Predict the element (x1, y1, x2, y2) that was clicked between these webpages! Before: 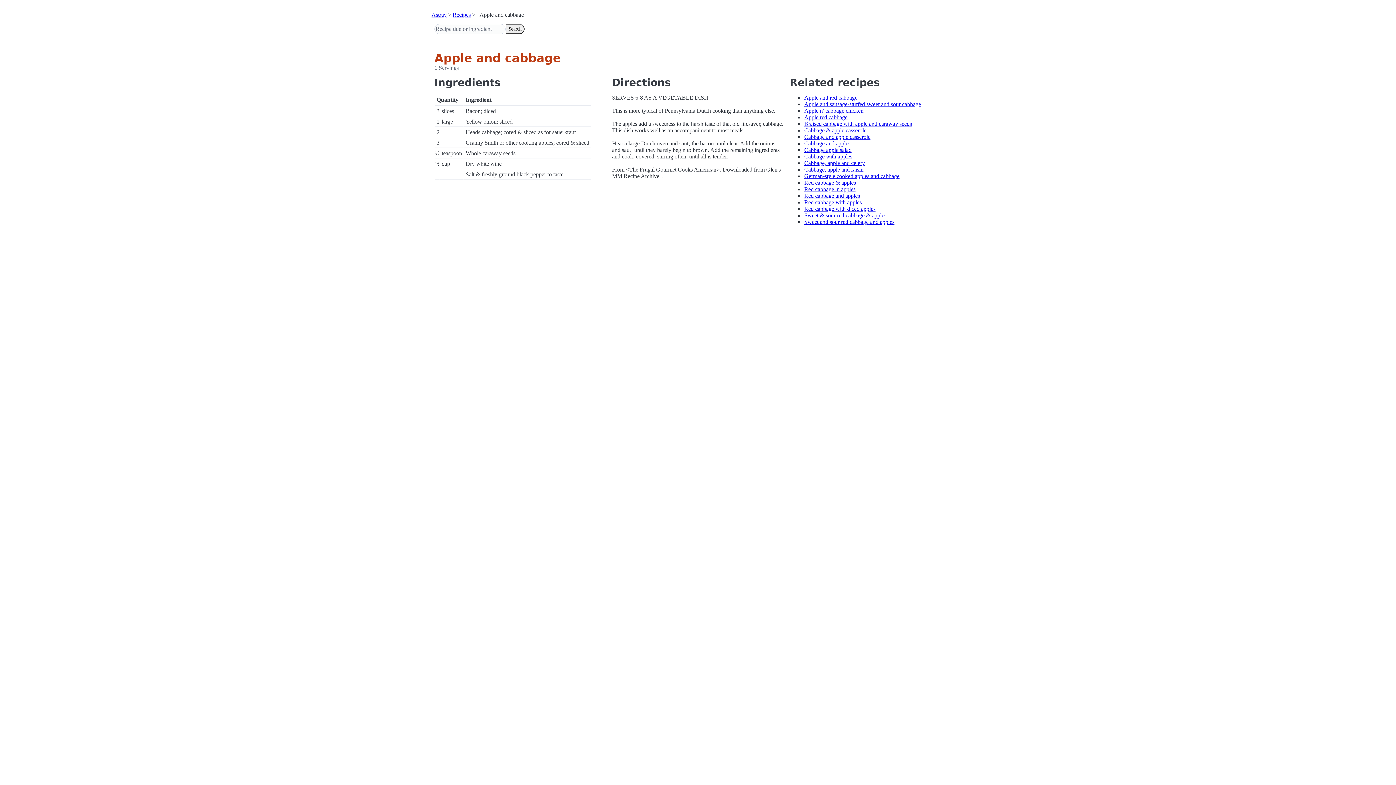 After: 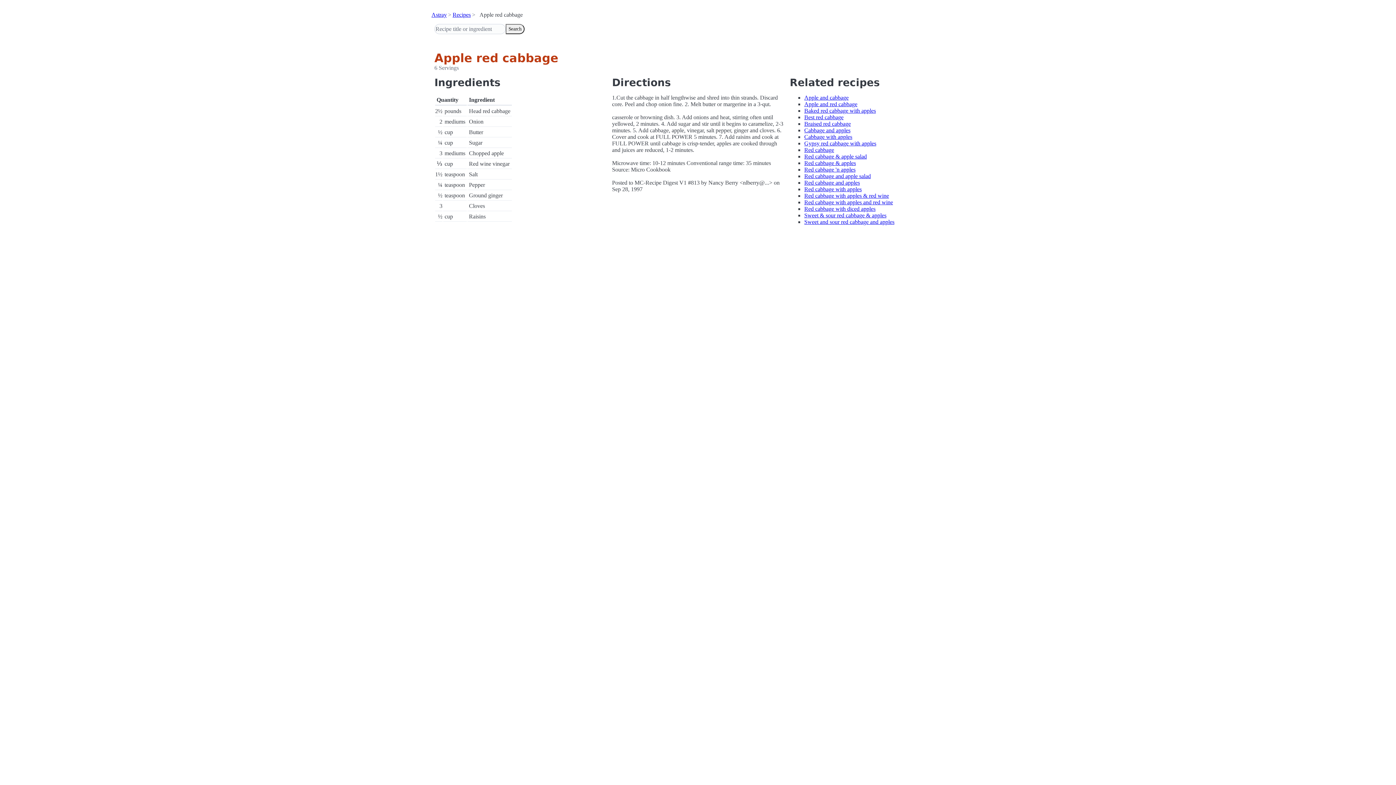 Action: label: Apple red cabbage bbox: (804, 114, 847, 120)